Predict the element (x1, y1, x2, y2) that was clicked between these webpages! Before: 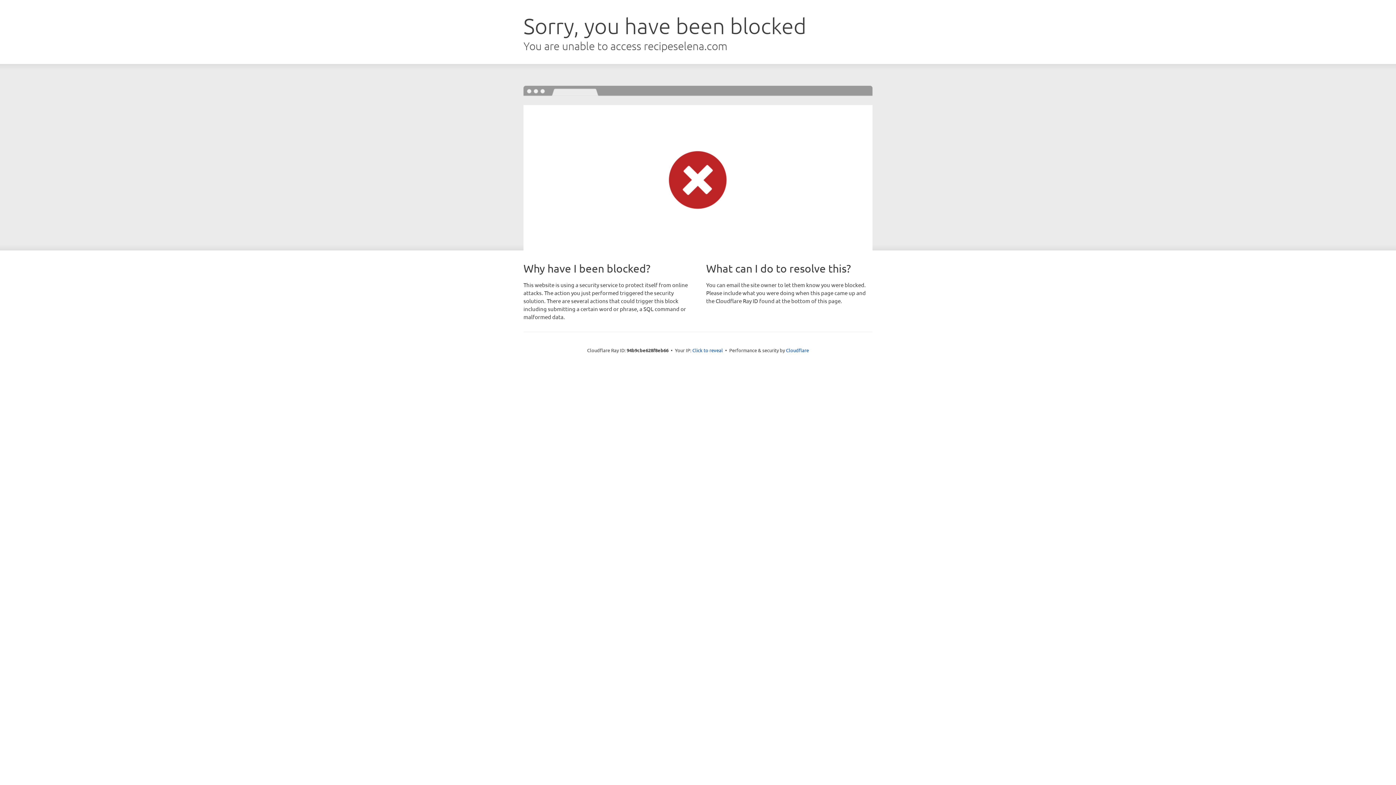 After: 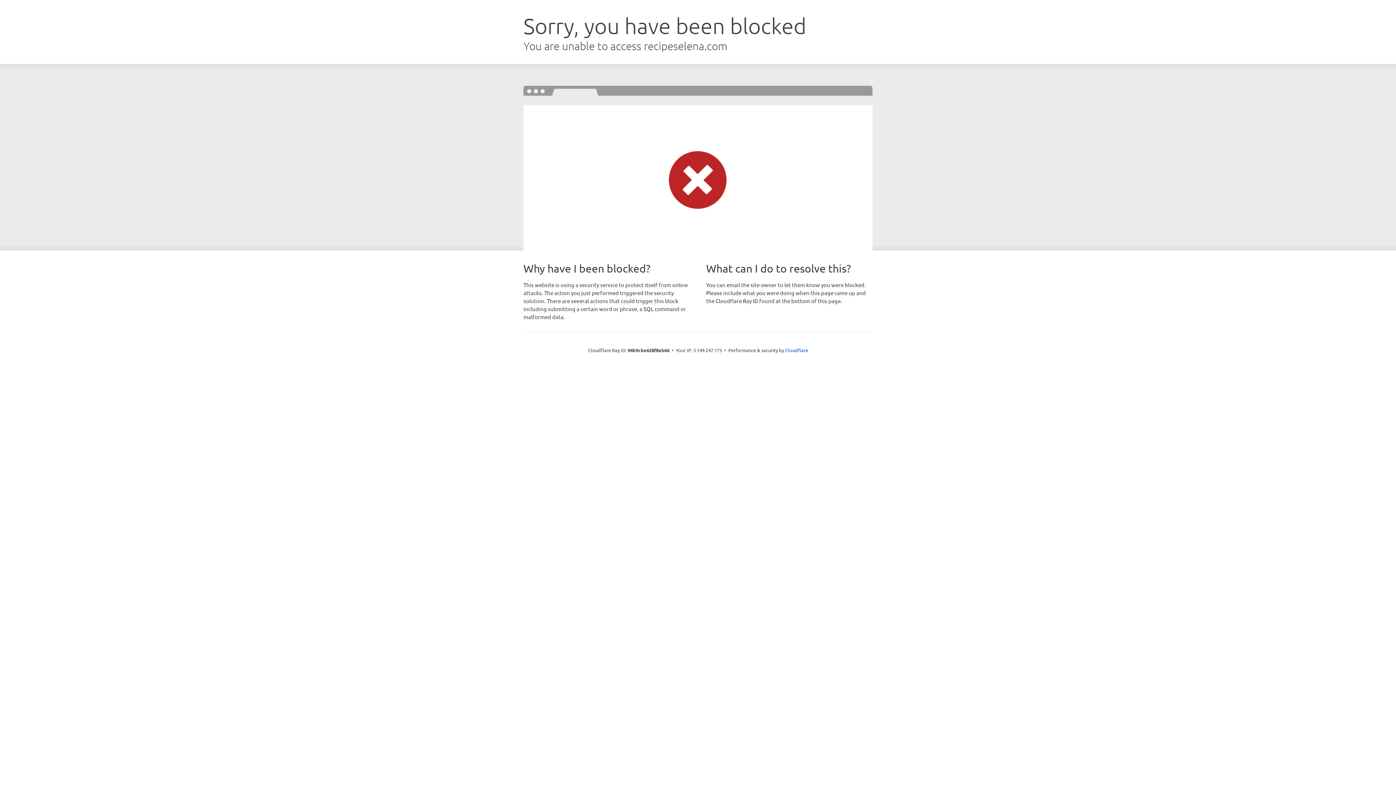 Action: label: Click to reveal bbox: (692, 346, 723, 353)